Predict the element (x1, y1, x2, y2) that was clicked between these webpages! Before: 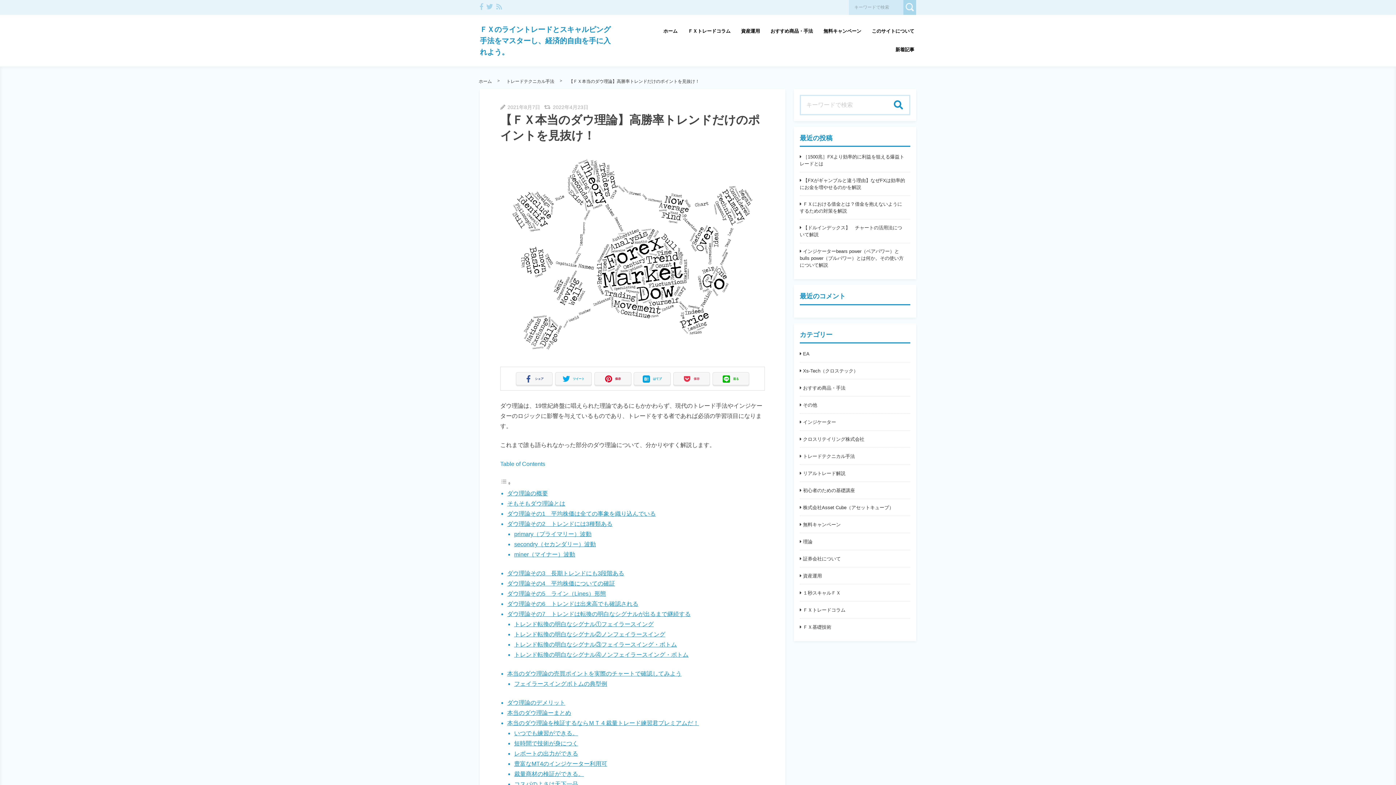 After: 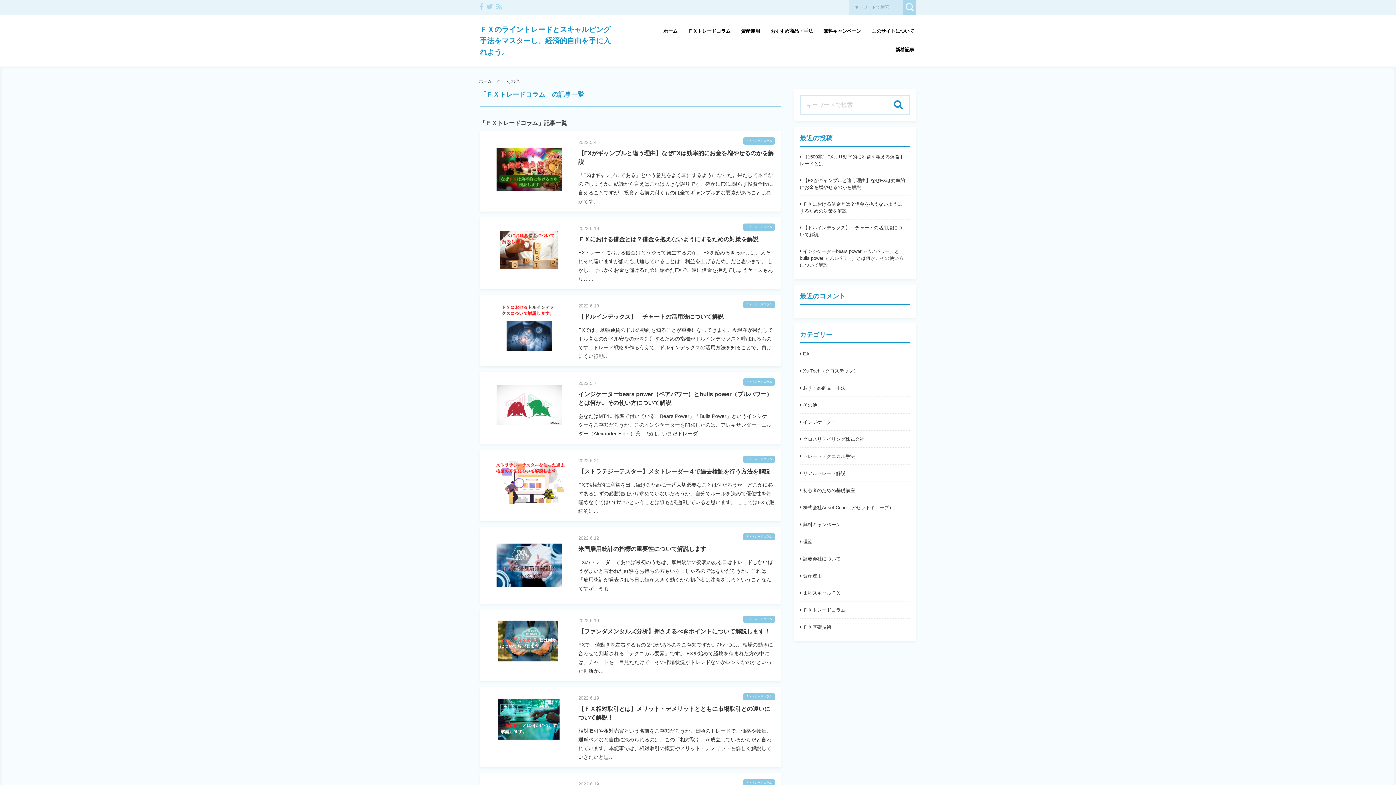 Action: label: ＦＸトレードコラム bbox: (686, 22, 732, 40)